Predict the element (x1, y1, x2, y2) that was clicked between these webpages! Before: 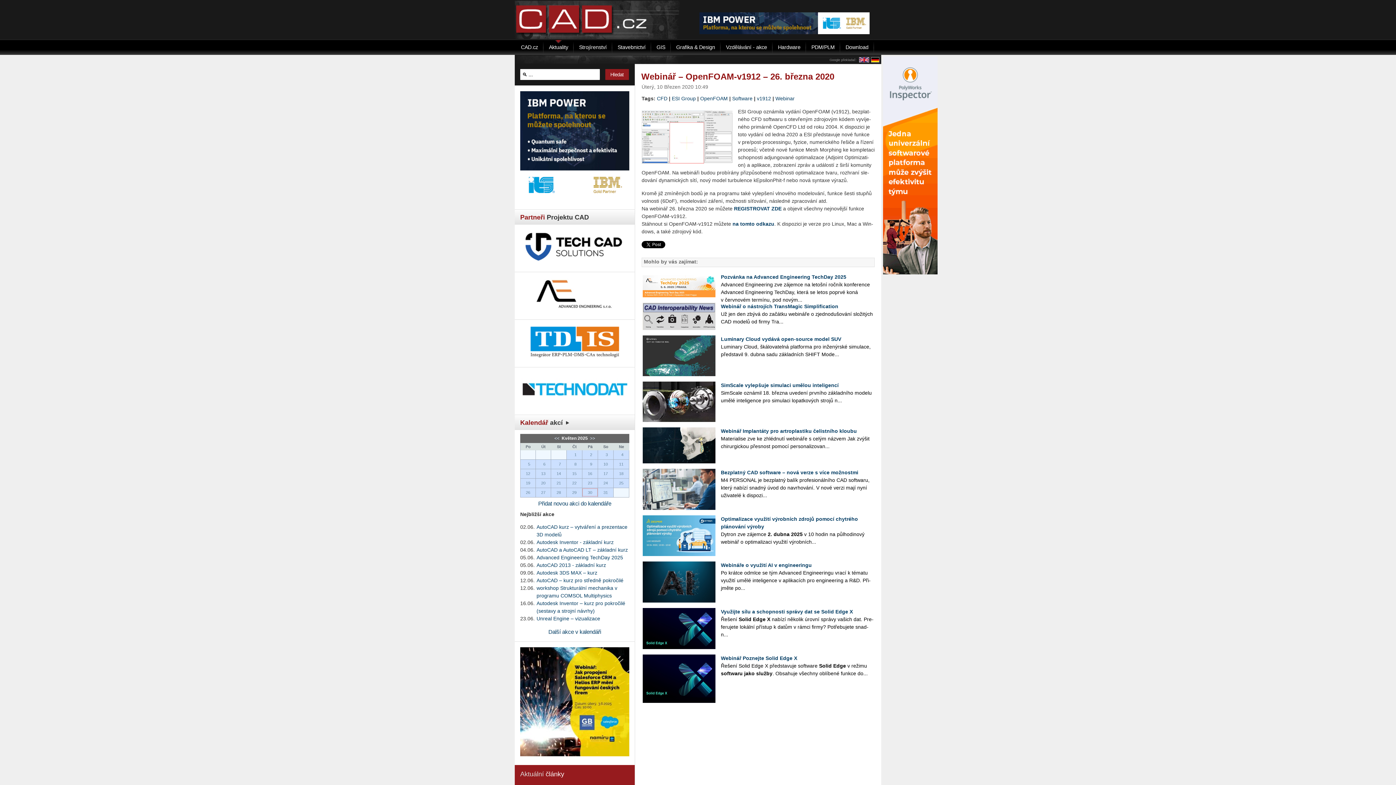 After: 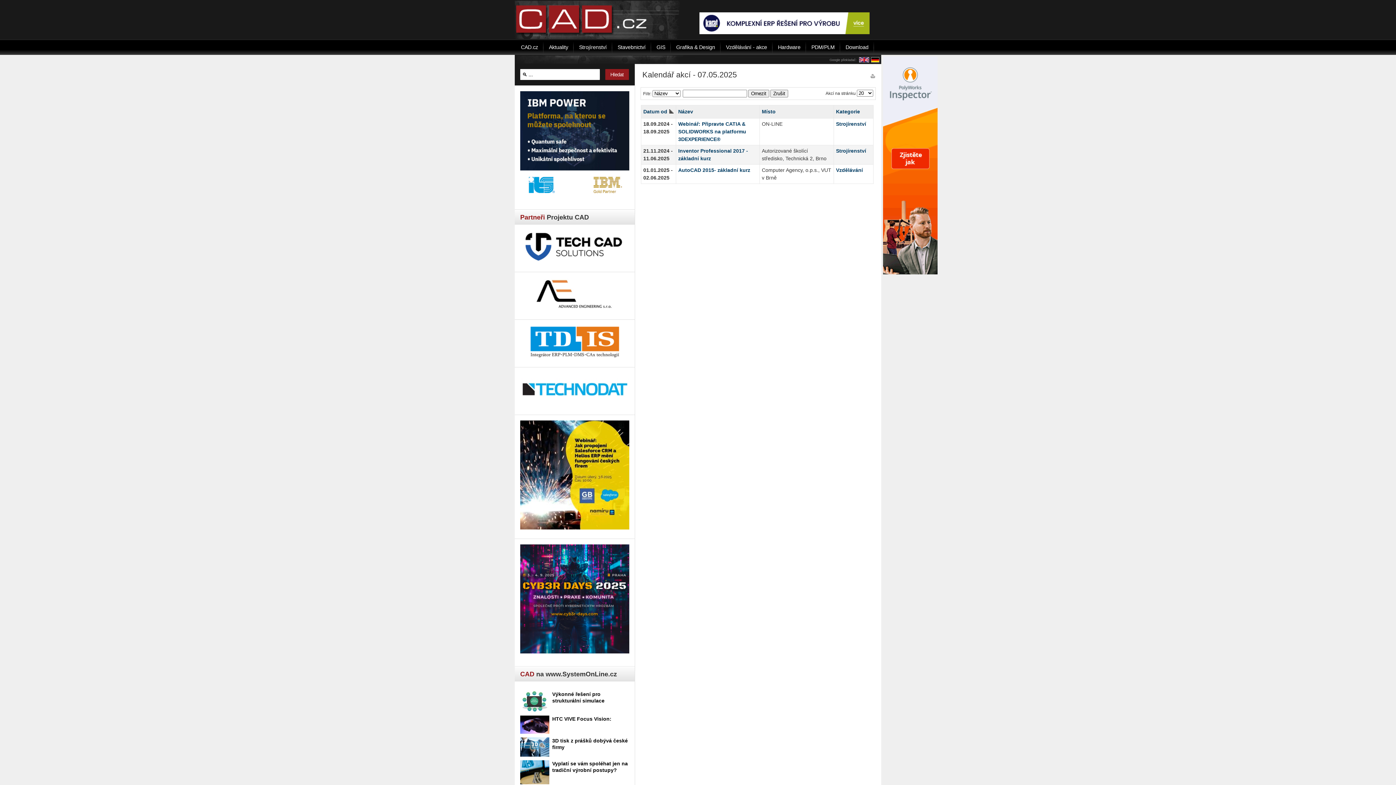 Action: label:   7 bbox: (551, 460, 566, 468)